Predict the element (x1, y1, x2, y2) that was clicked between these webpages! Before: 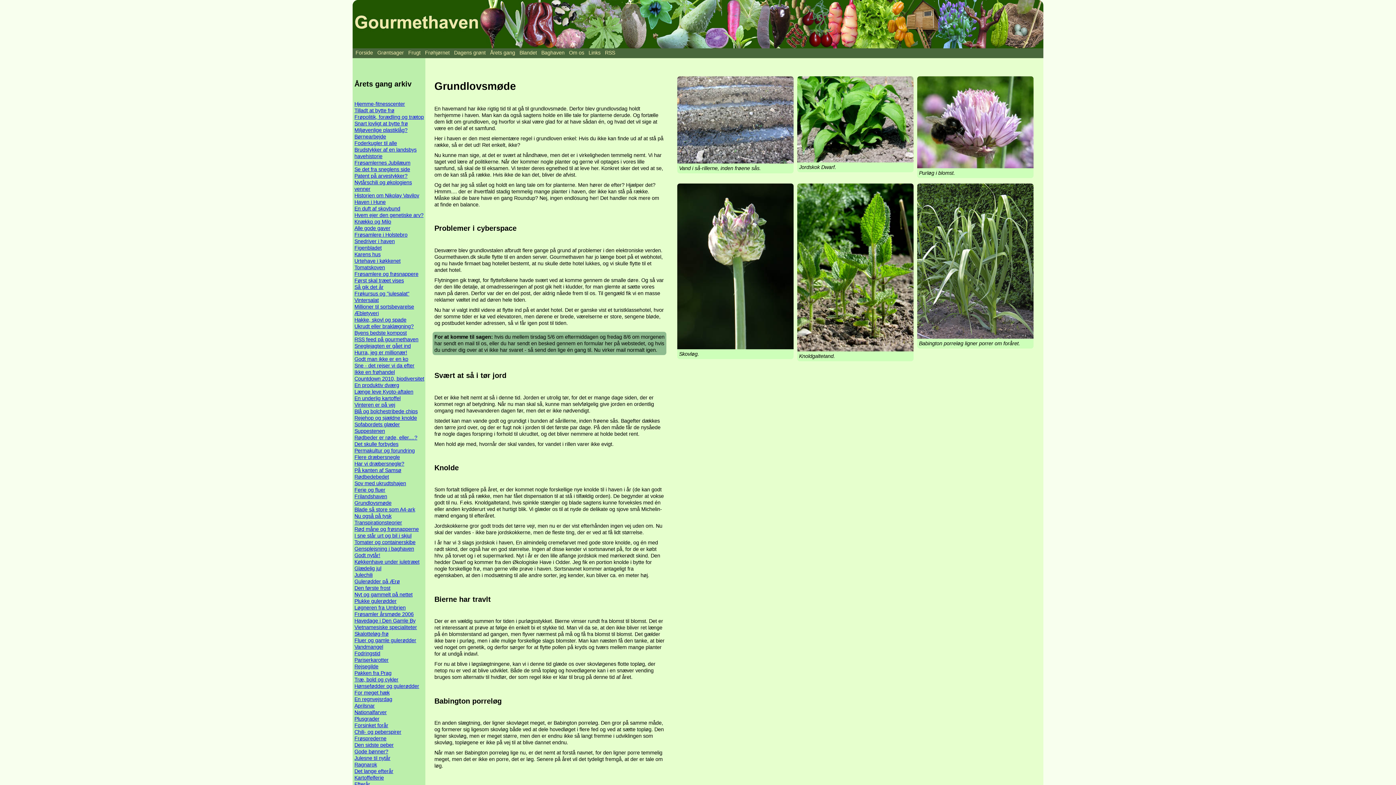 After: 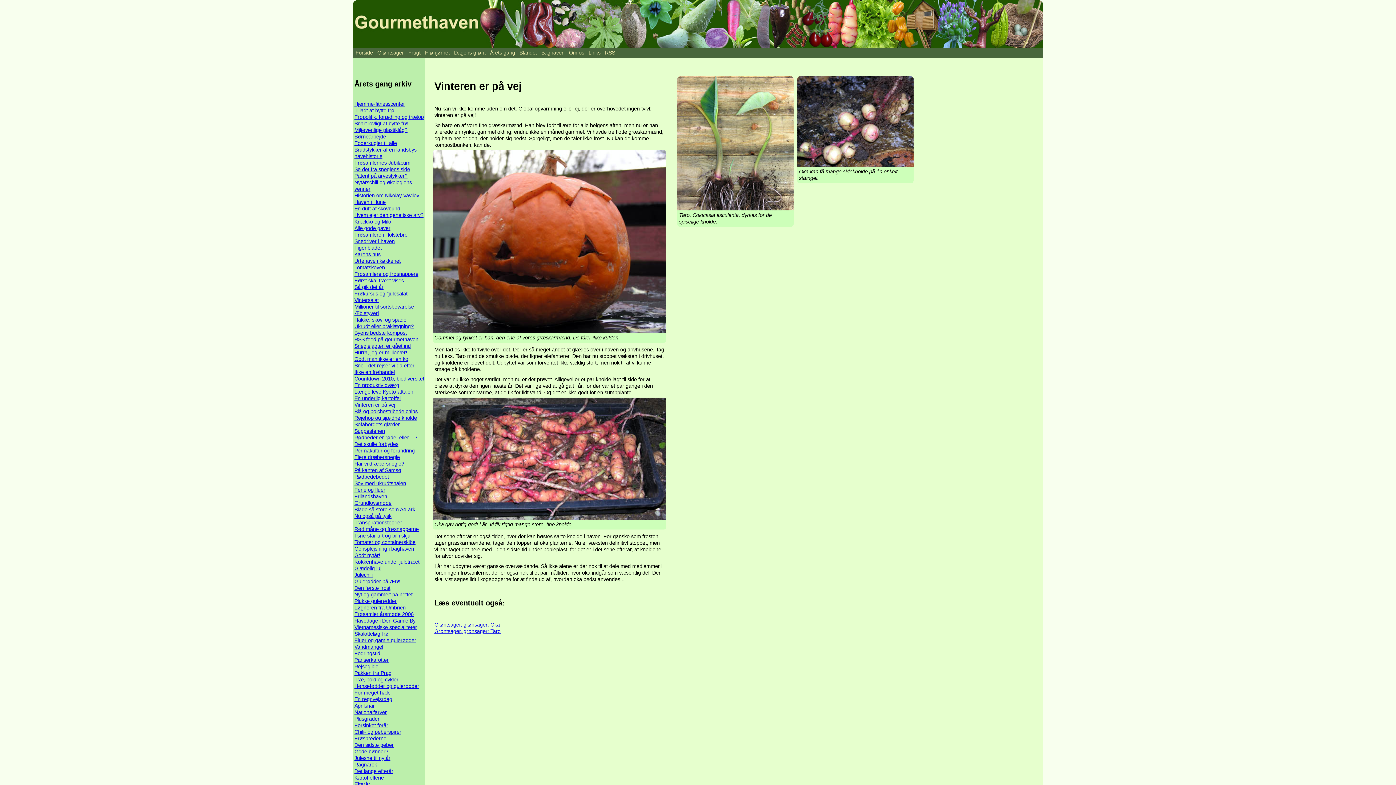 Action: label: Vinteren er på vej bbox: (354, 402, 395, 408)